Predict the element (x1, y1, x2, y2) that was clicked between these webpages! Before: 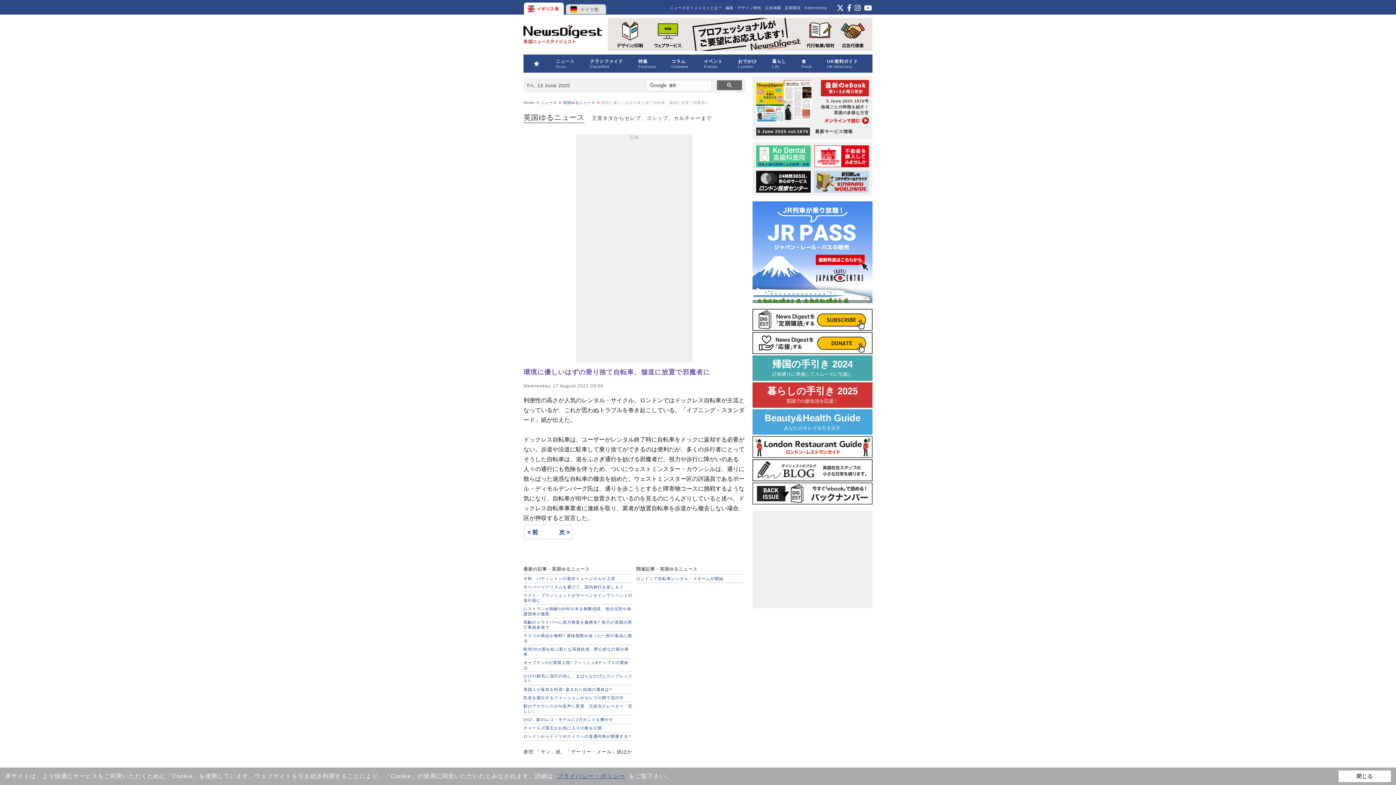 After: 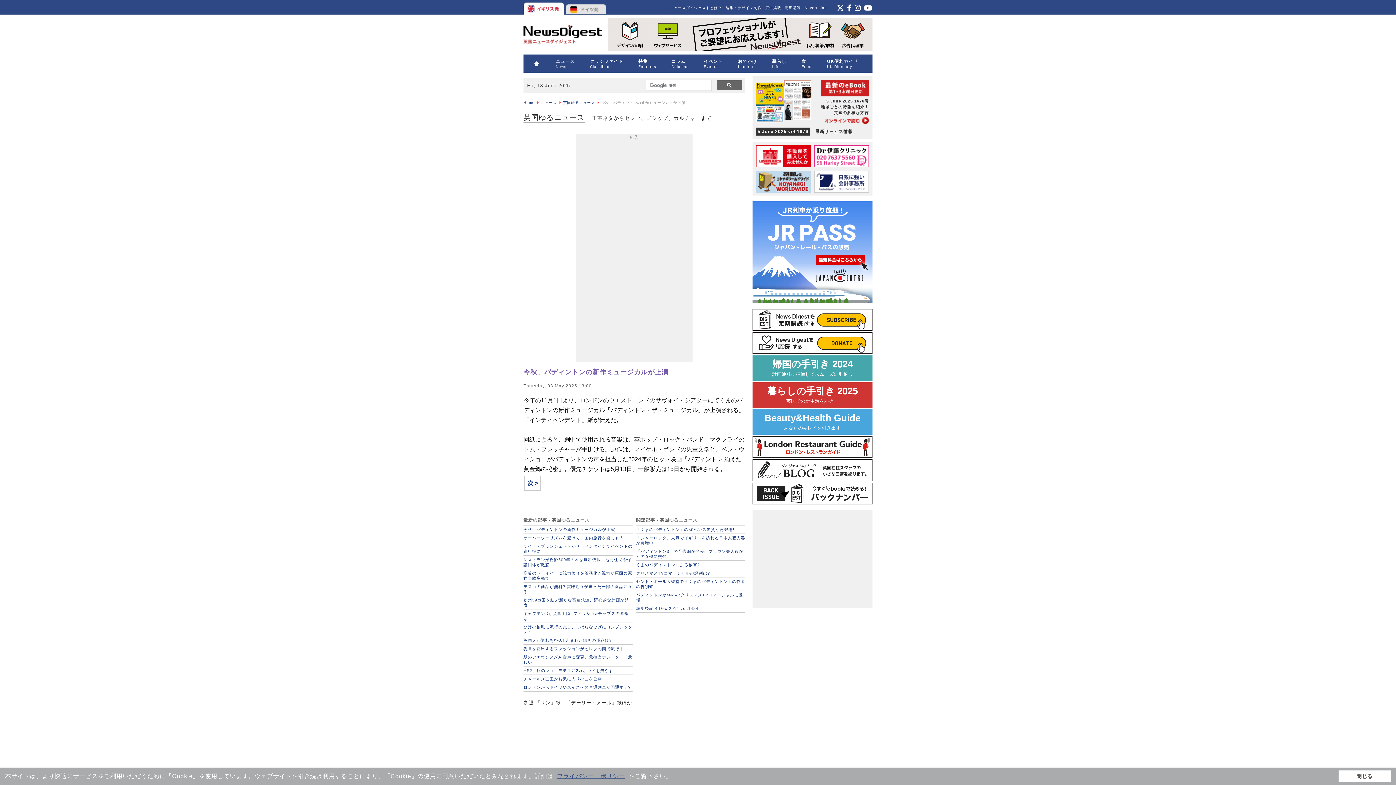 Action: bbox: (523, 575, 632, 582) label: 今秋、パディントンの新作ミュージカルが上演